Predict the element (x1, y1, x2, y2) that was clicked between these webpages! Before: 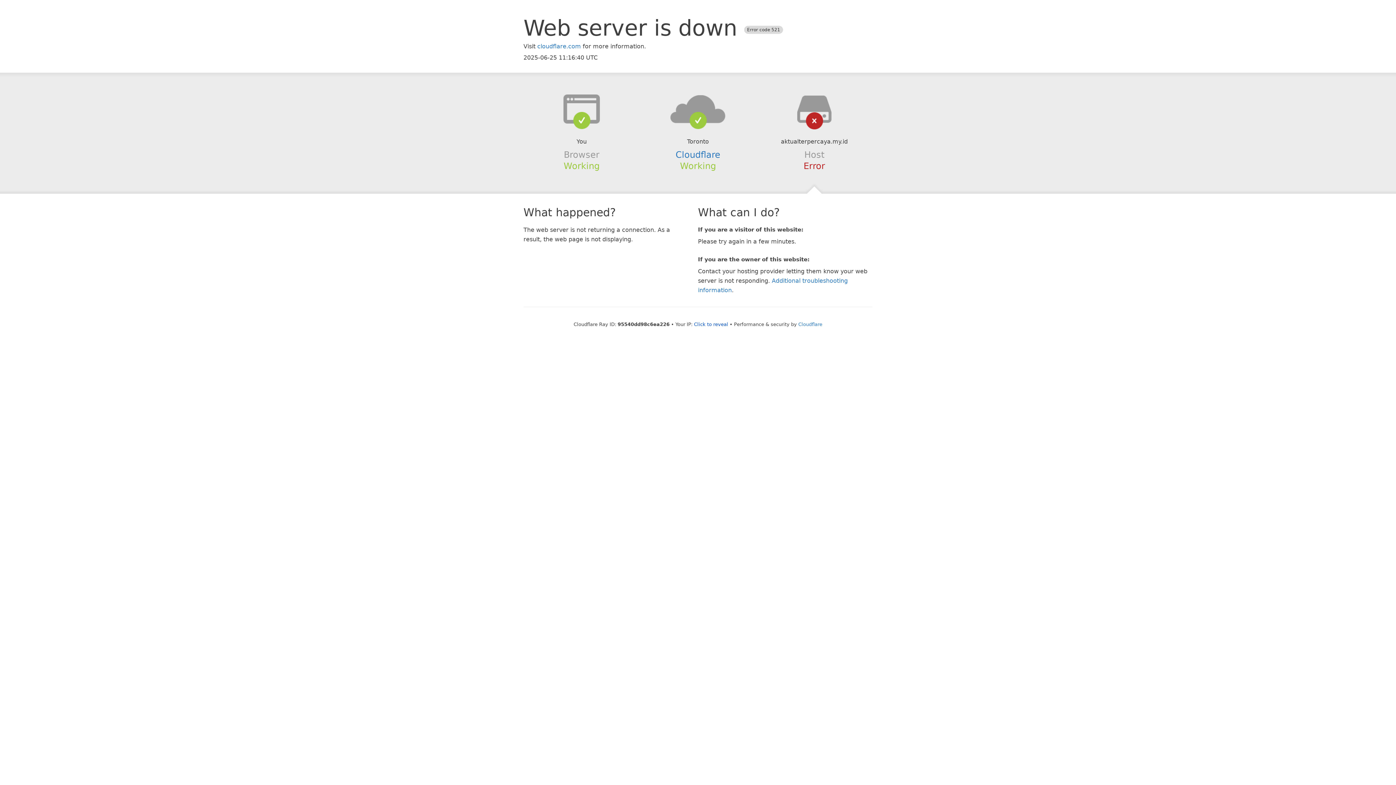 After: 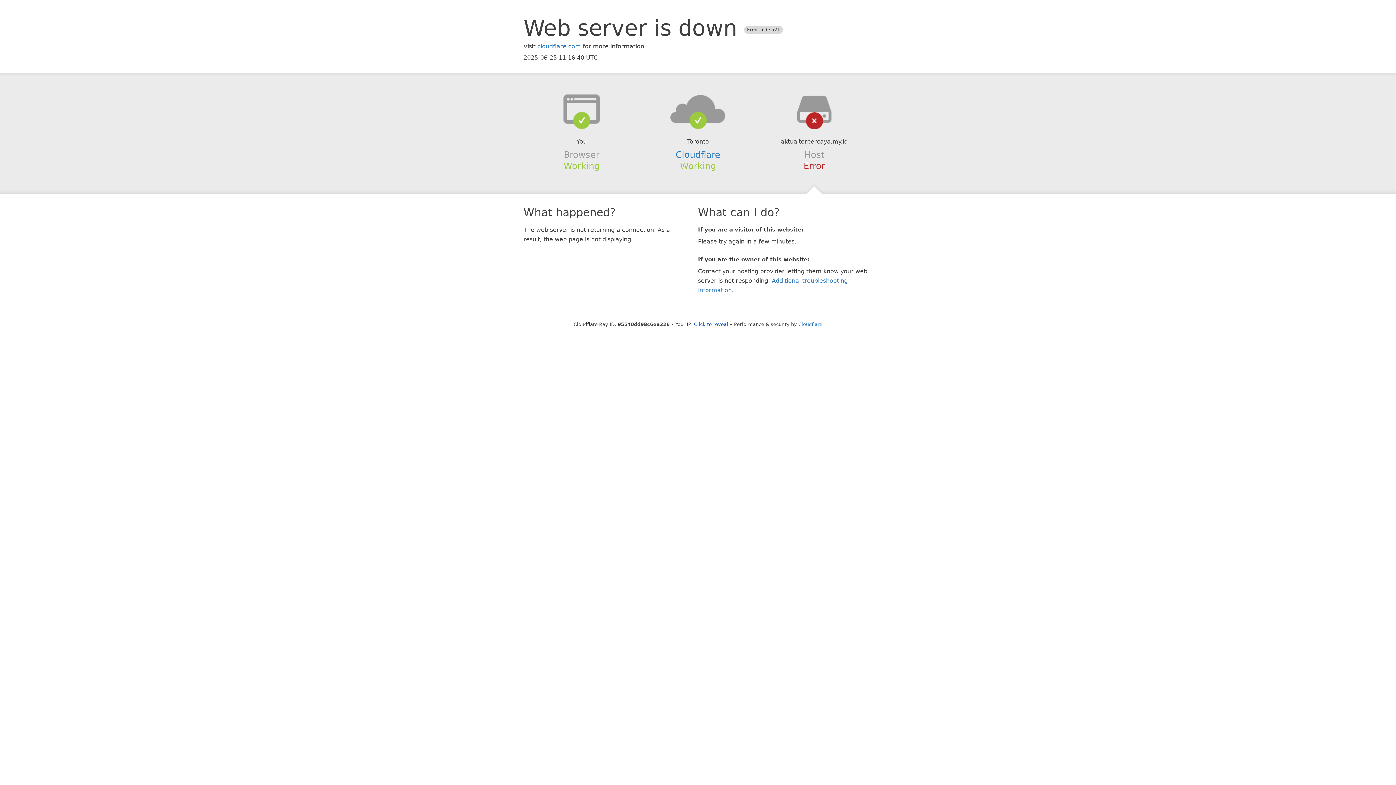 Action: bbox: (639, 94, 756, 123)